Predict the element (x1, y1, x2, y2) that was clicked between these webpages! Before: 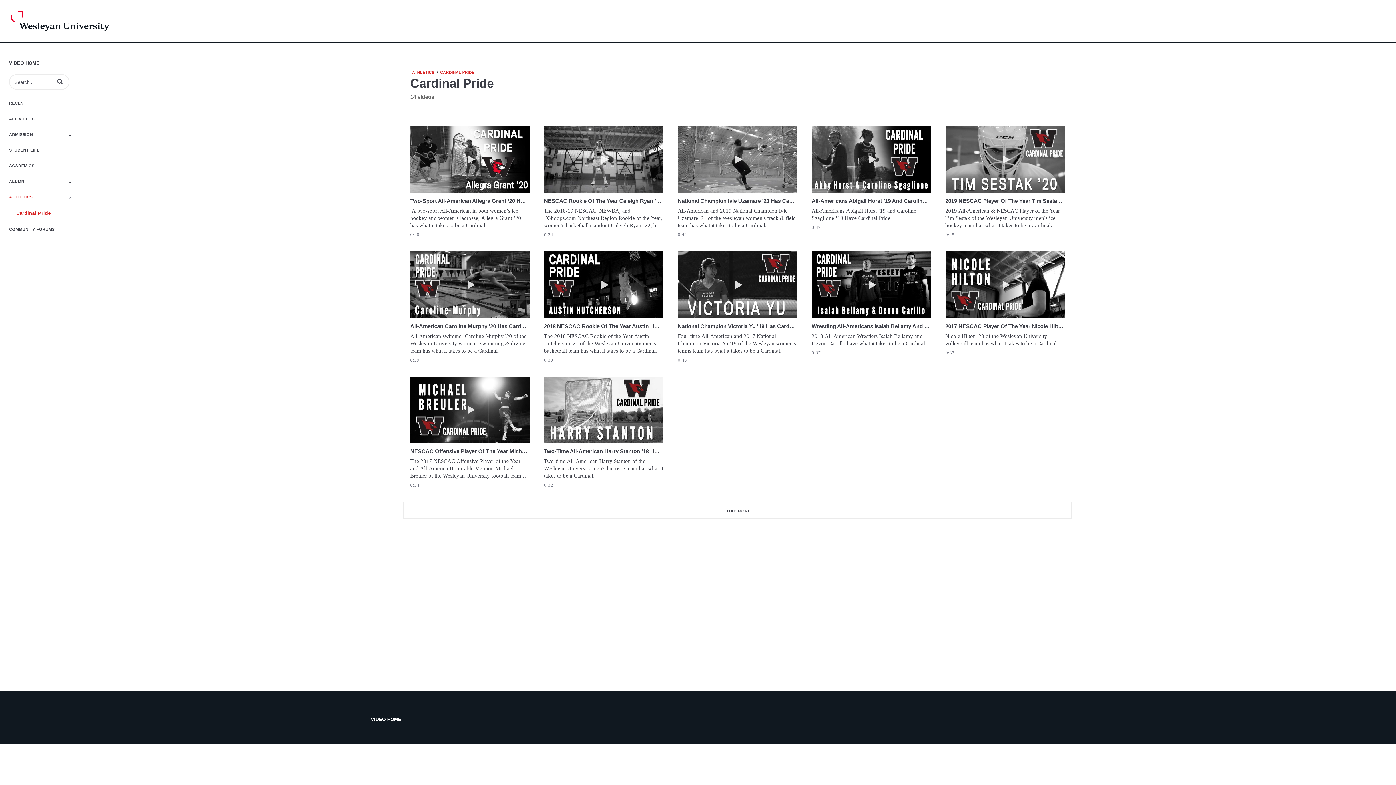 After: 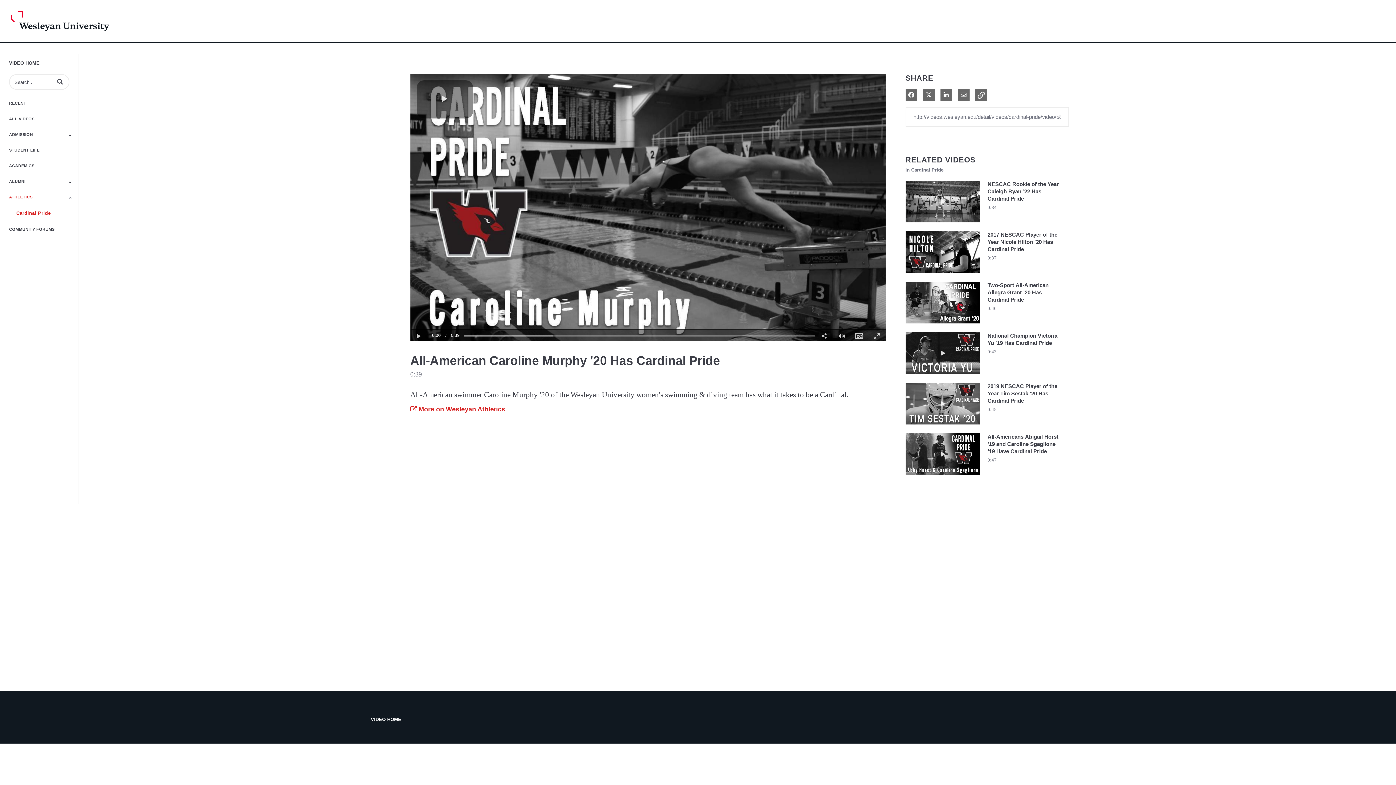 Action: bbox: (410, 251, 529, 362) label: Play video All-American Caroline Murphy '20 Has Cardinal Pride
All-American Caroline Murphy '20 Has Cardinal Pride

All-American swimmer Caroline Murphy '20 of the Wesleyan University women's swimming & diving team has what it takes to be a Cardinal.


0:39